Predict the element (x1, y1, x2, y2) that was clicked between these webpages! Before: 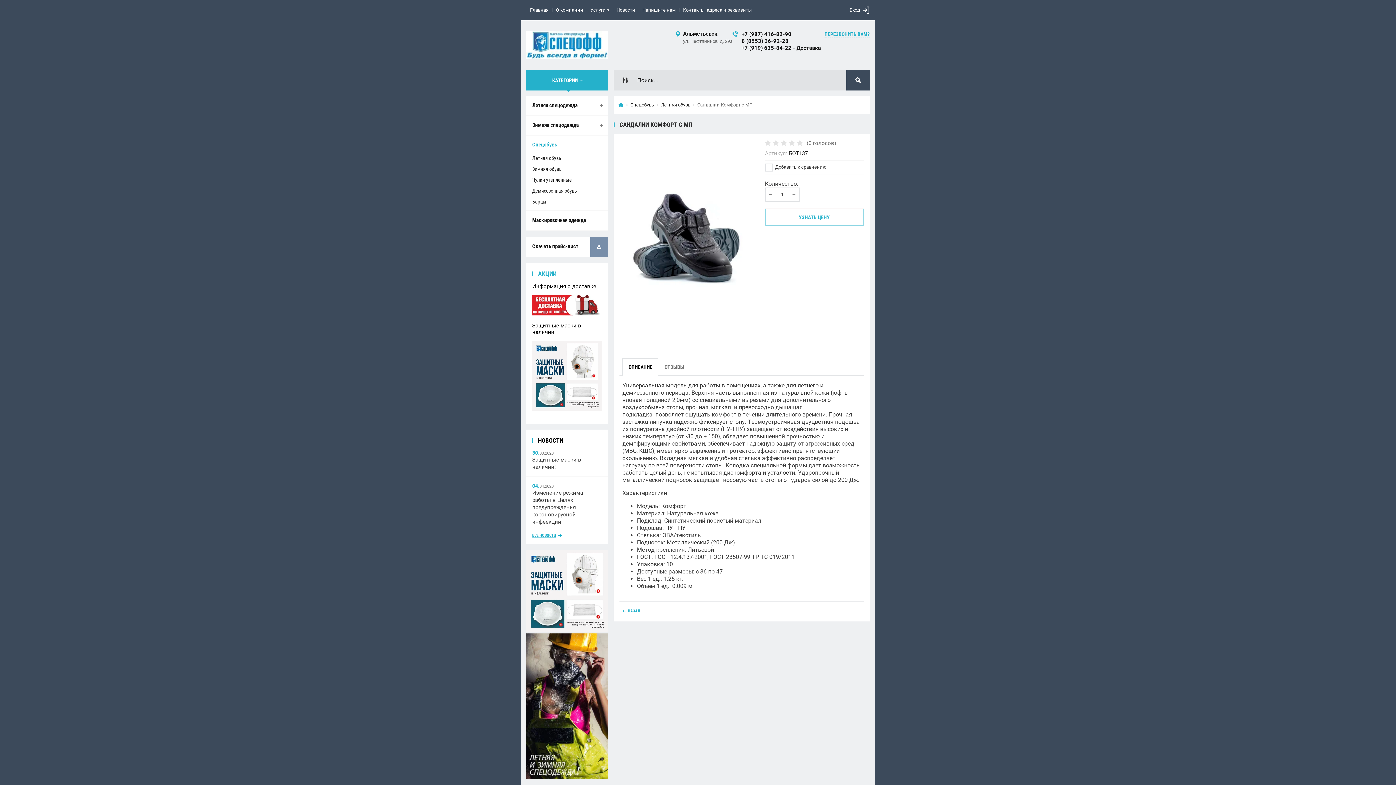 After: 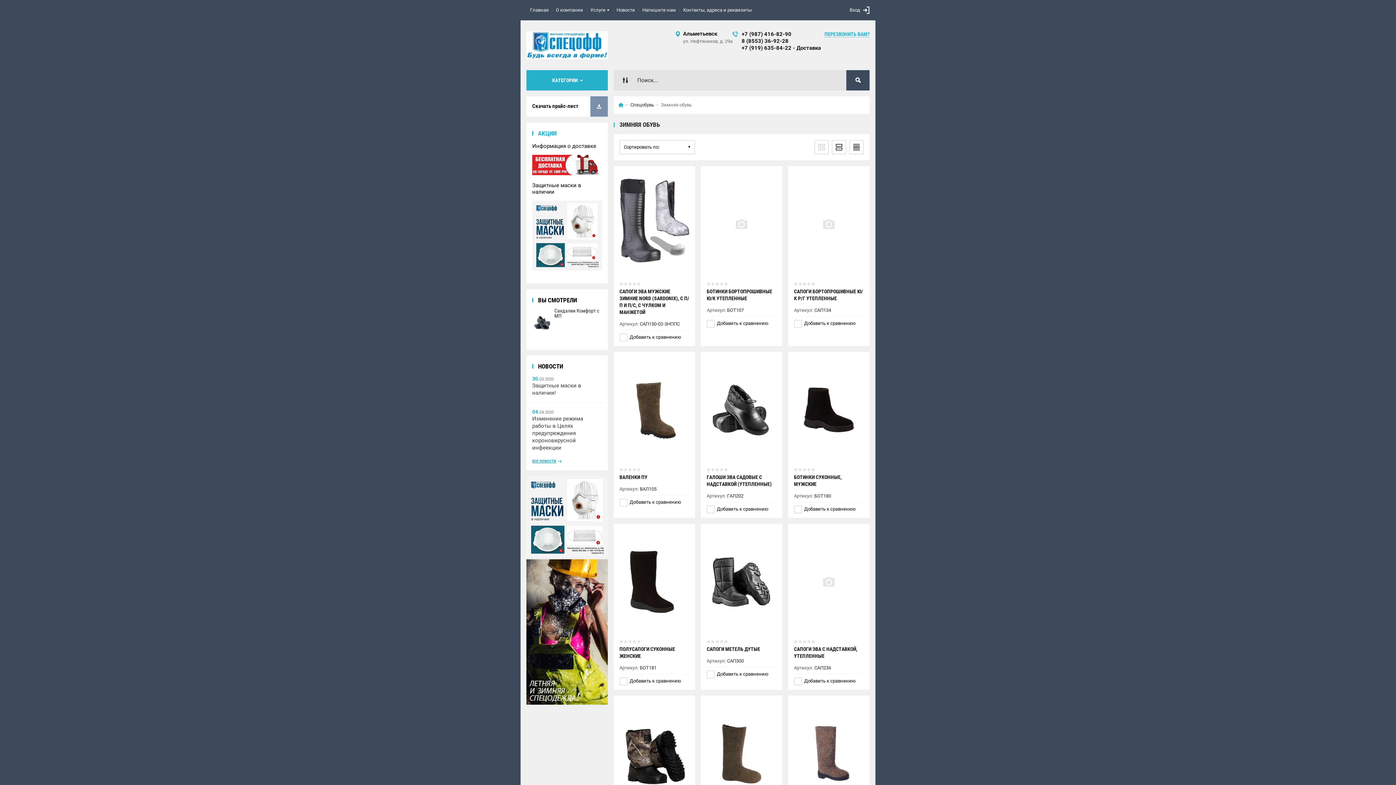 Action: label: Зимняя обувь bbox: (526, 163, 608, 174)